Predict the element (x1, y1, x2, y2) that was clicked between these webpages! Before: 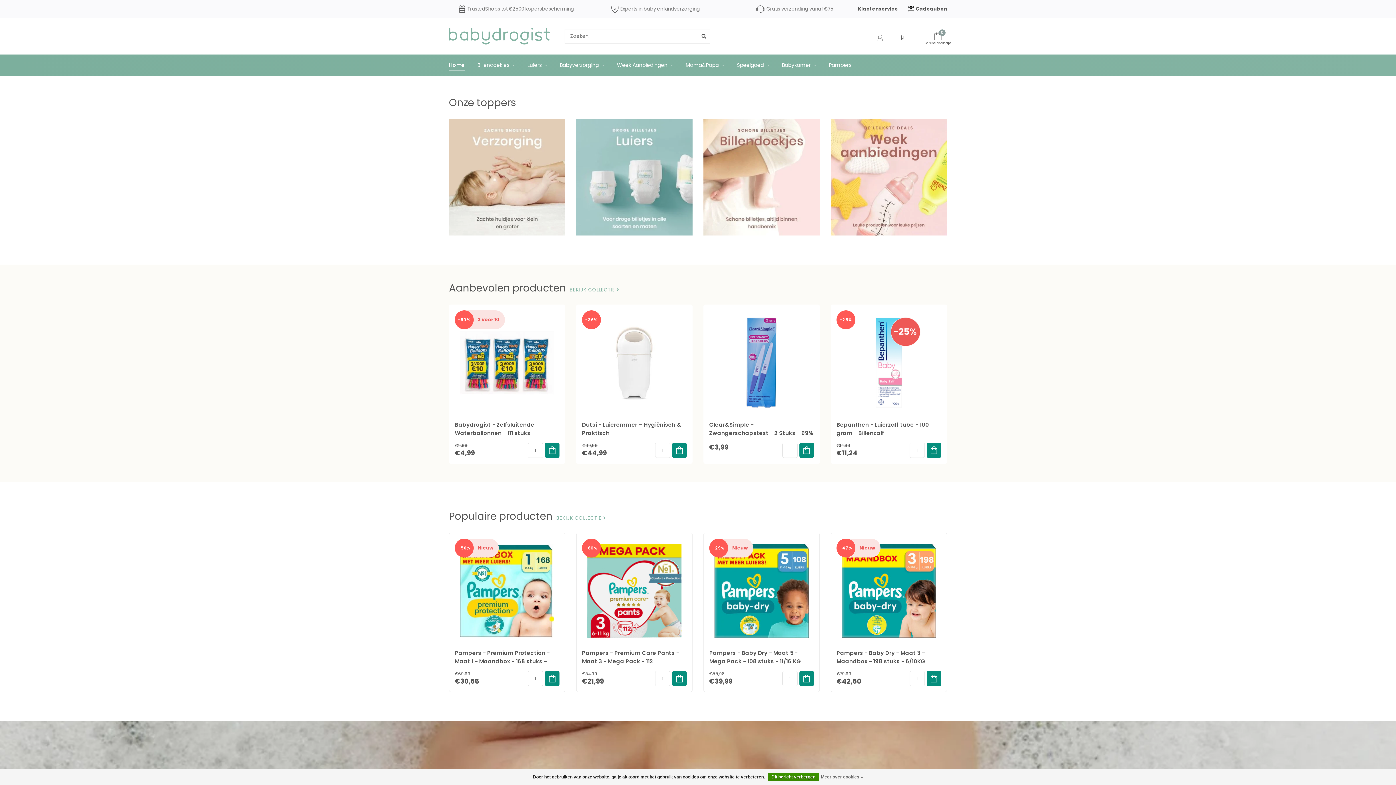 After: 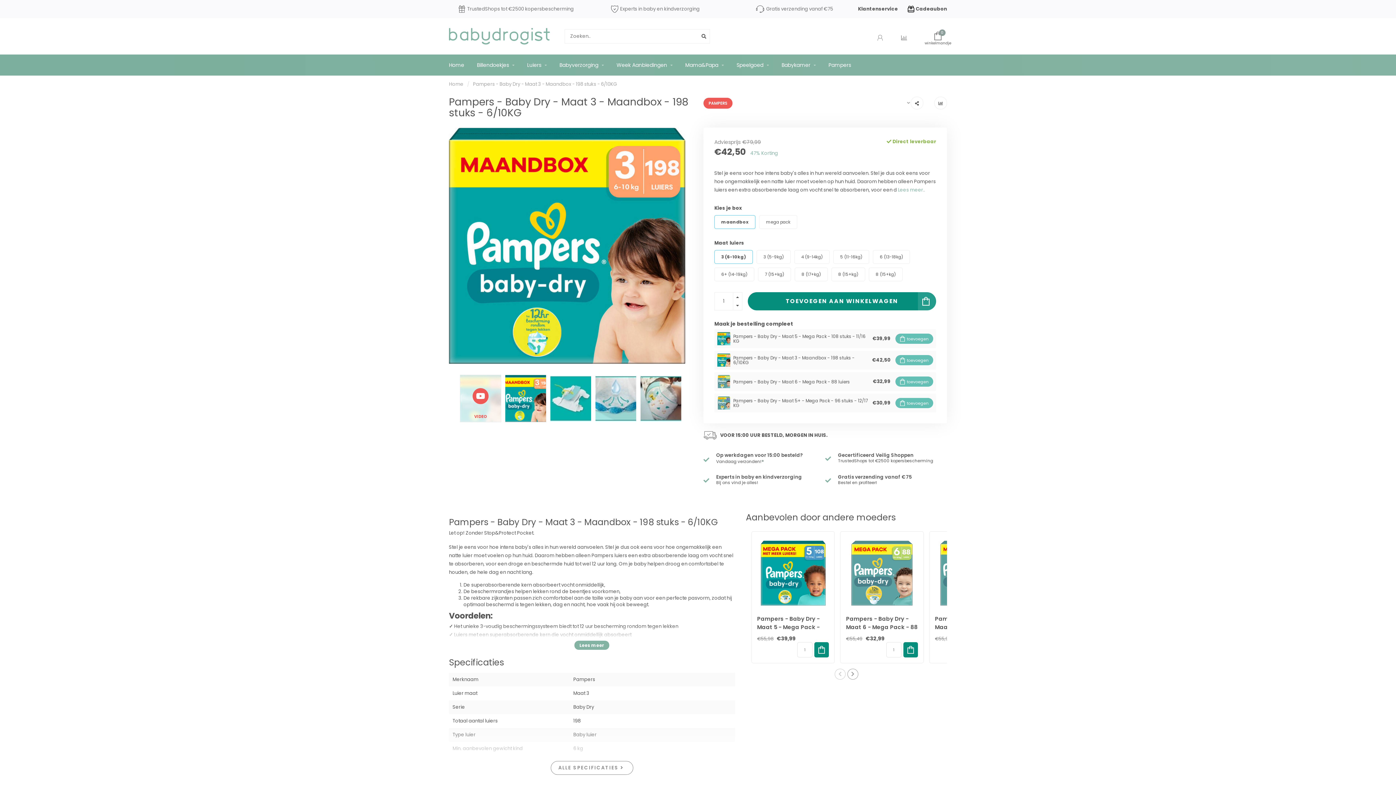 Action: bbox: (836, 538, 941, 643)